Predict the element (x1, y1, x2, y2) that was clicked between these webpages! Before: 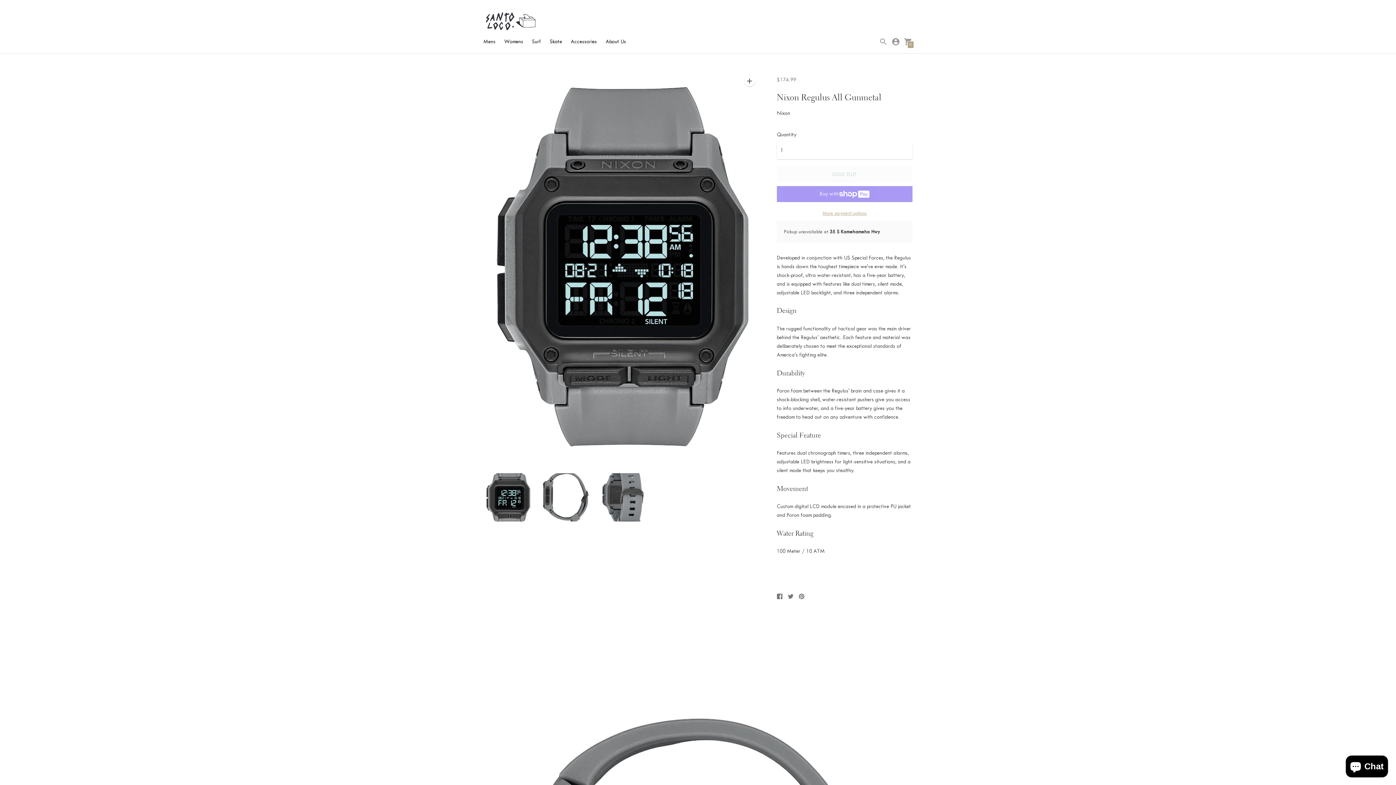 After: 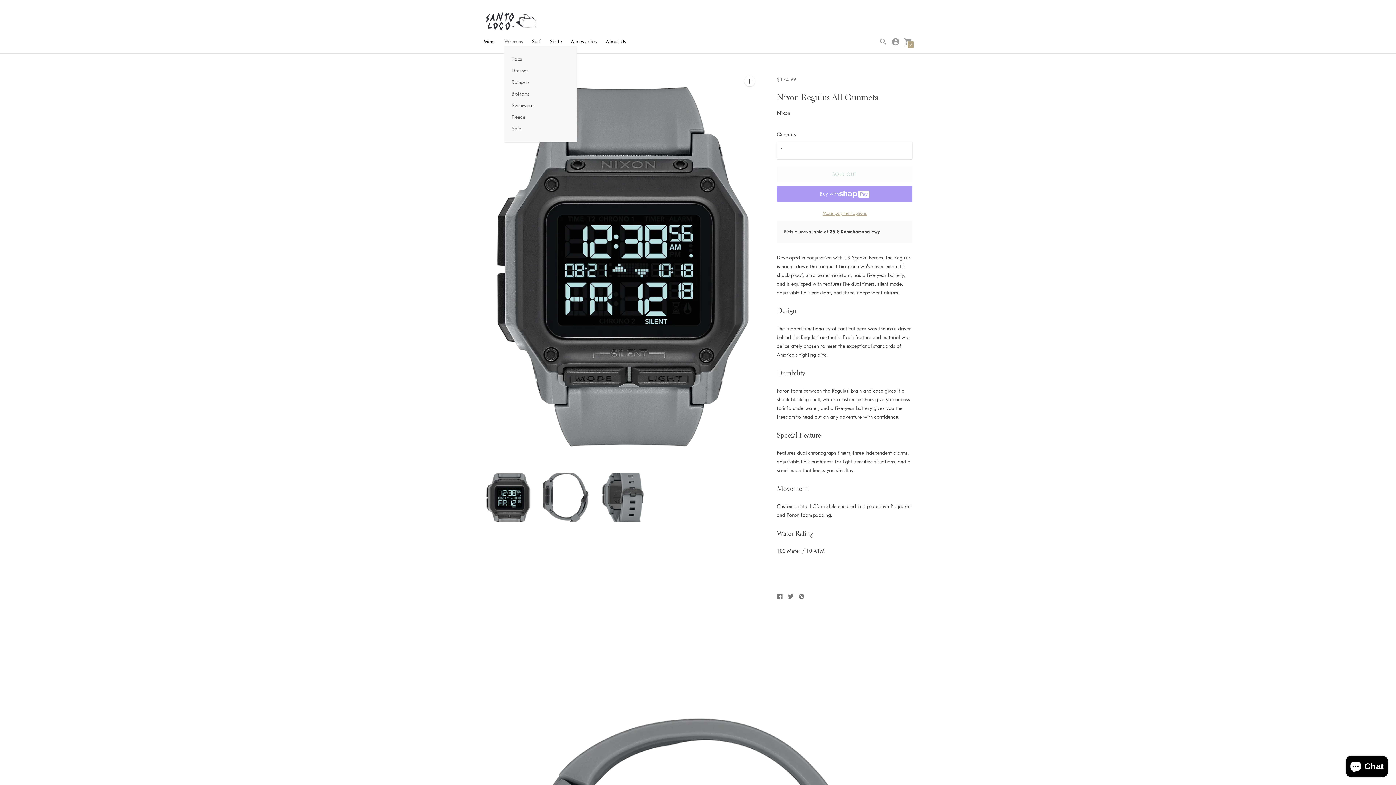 Action: bbox: (504, 38, 523, 44) label: Womens